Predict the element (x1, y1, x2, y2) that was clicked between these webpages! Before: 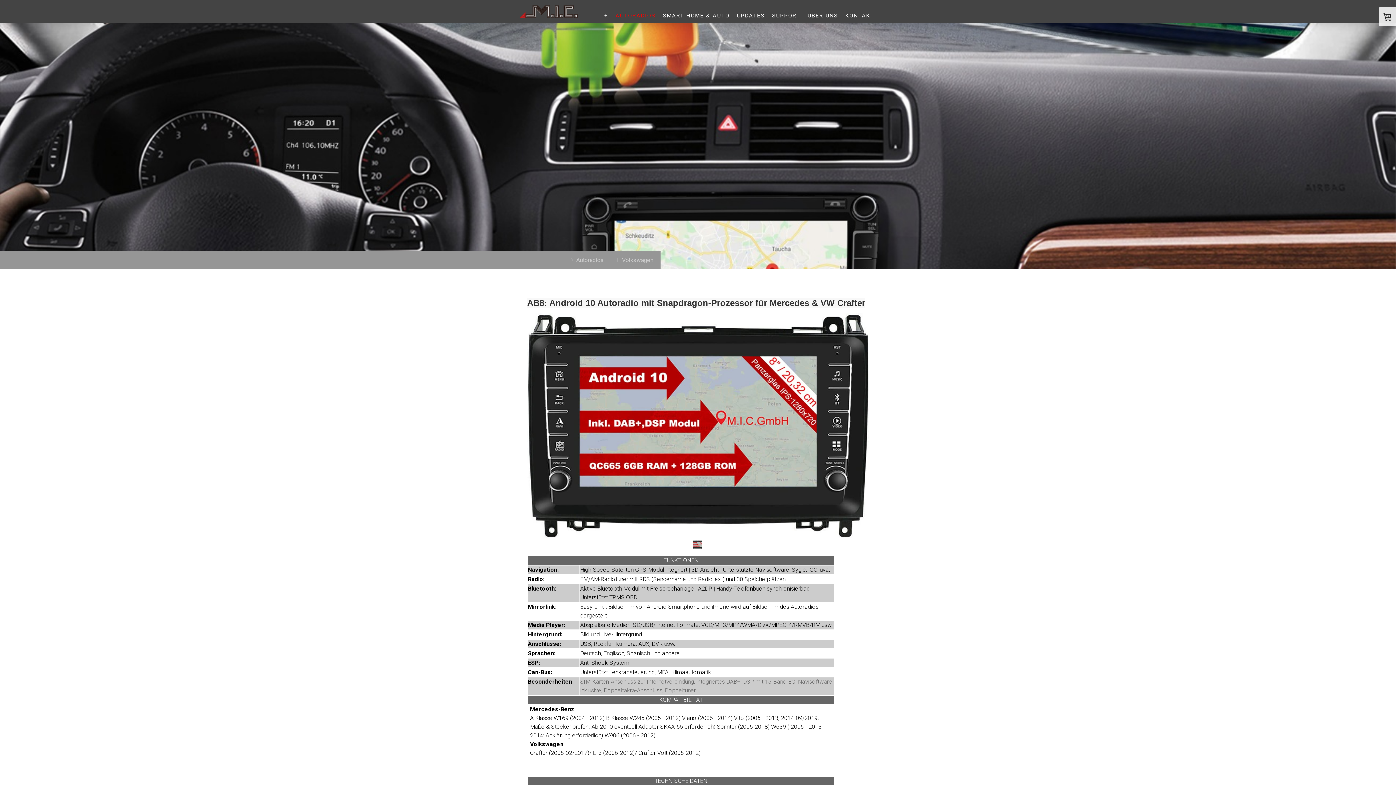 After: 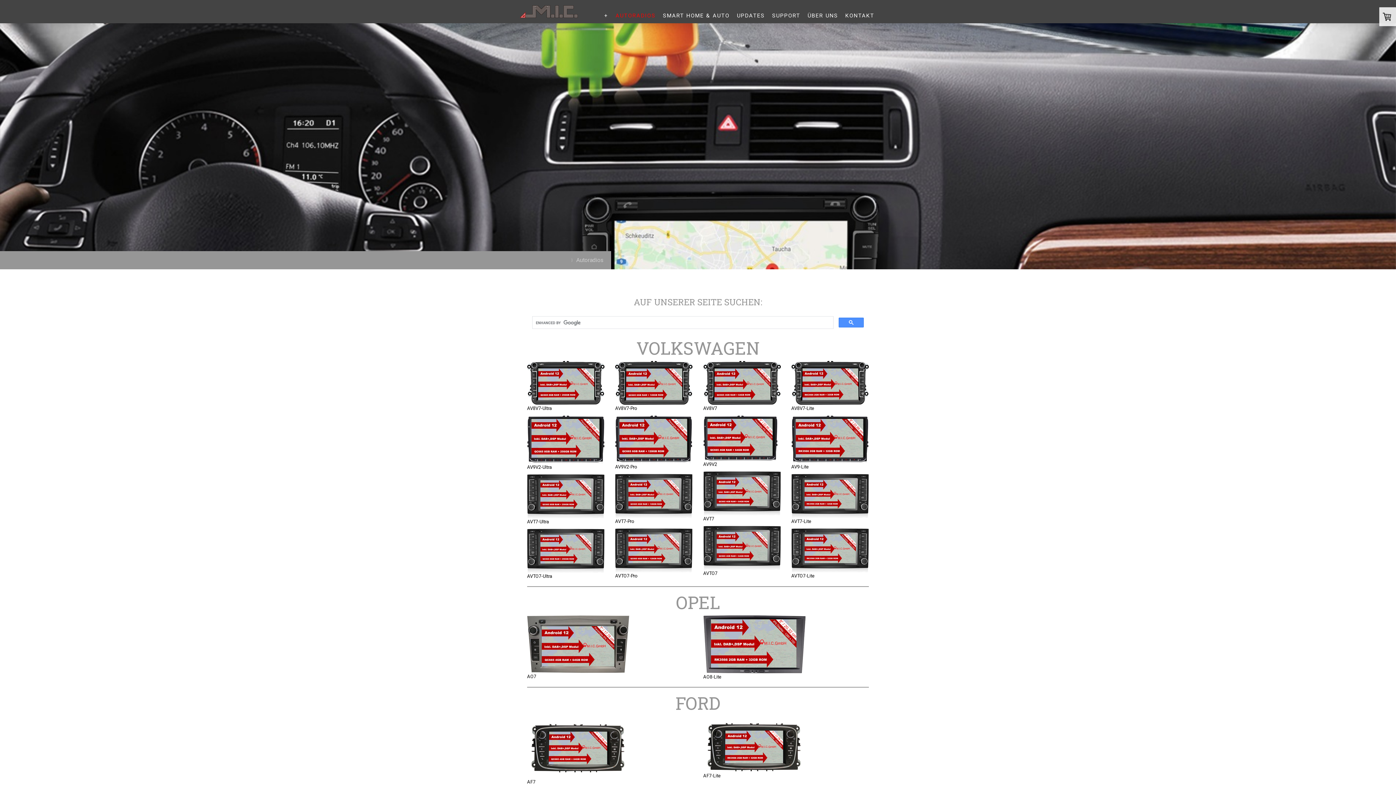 Action: label: AUTORADIOS bbox: (612, 8, 659, 23)